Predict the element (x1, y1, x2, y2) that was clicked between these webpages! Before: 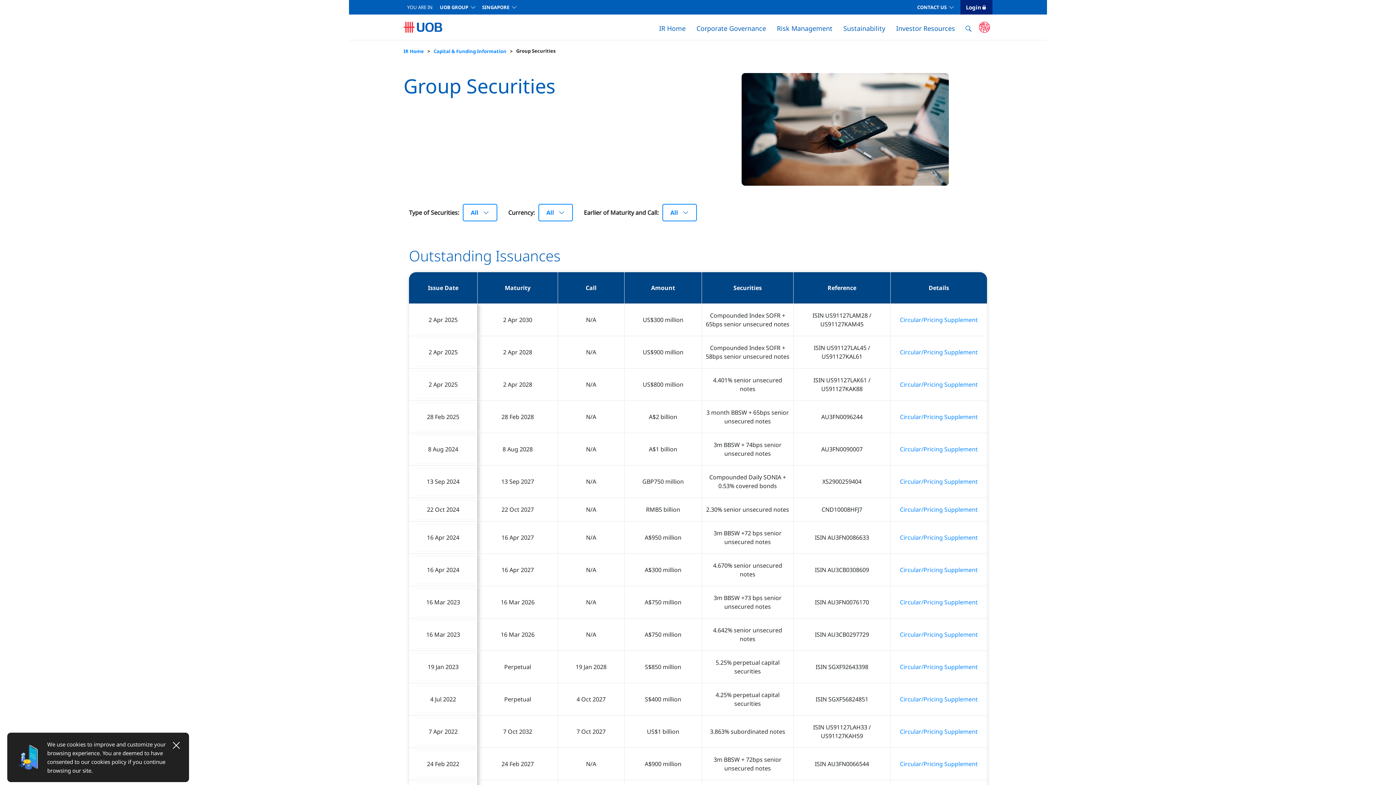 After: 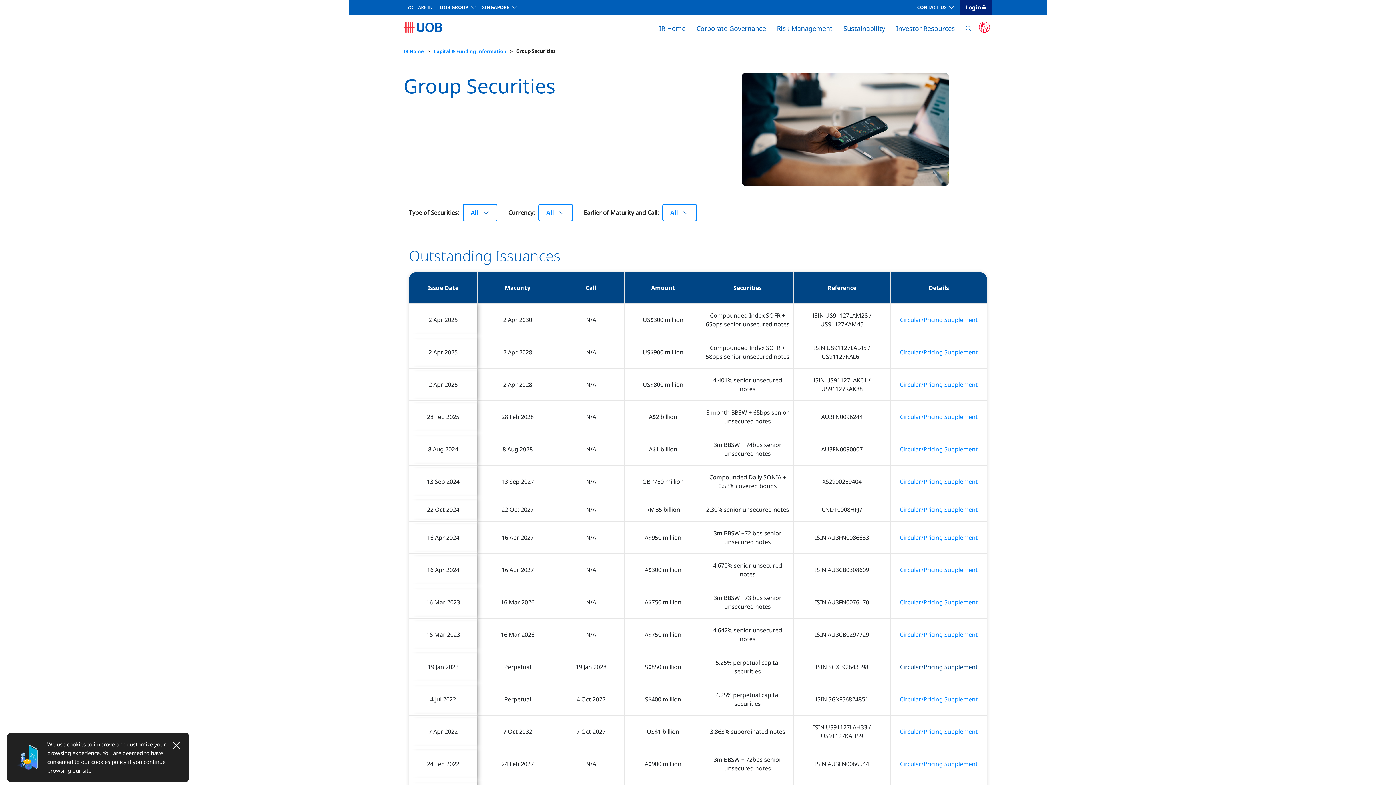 Action: label: Circular/Pricing Supplement bbox: (900, 663, 978, 671)